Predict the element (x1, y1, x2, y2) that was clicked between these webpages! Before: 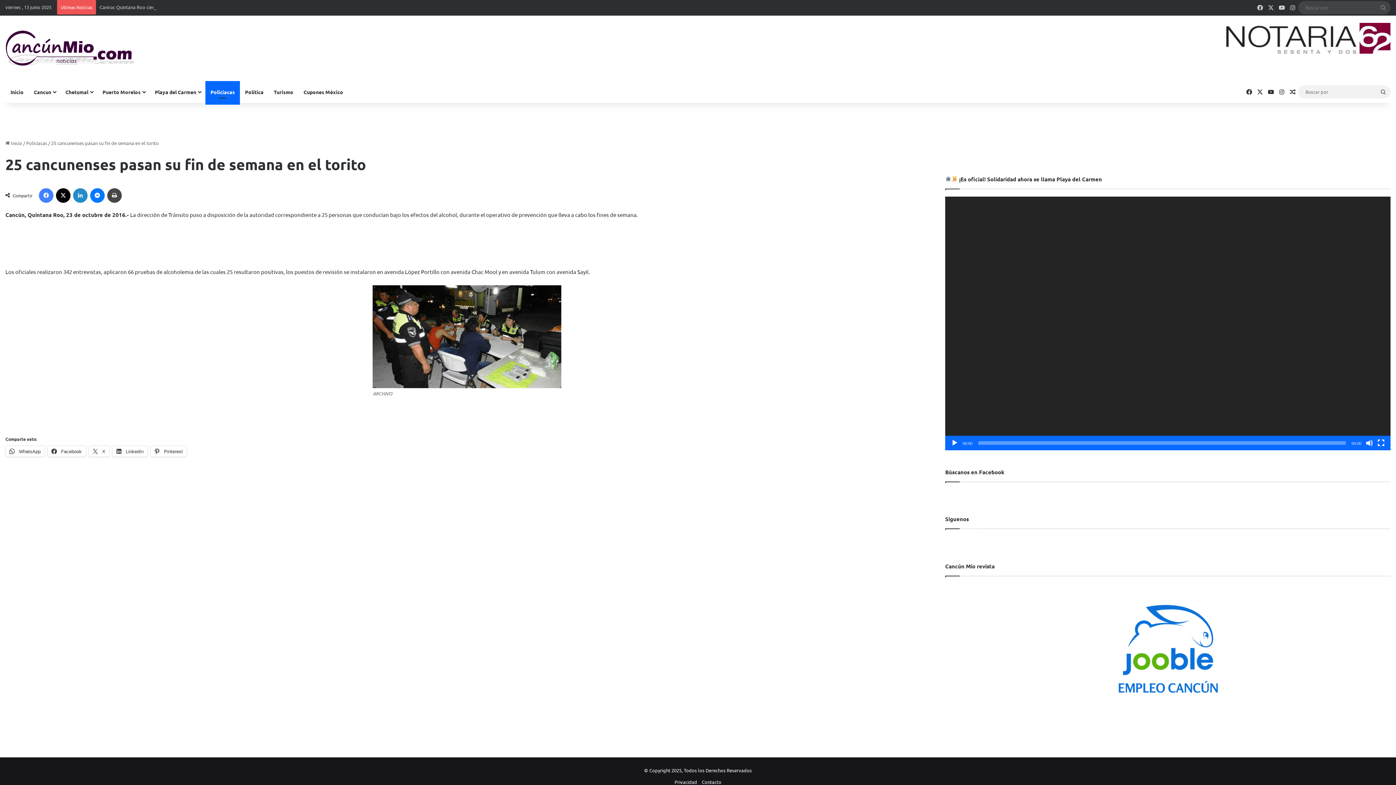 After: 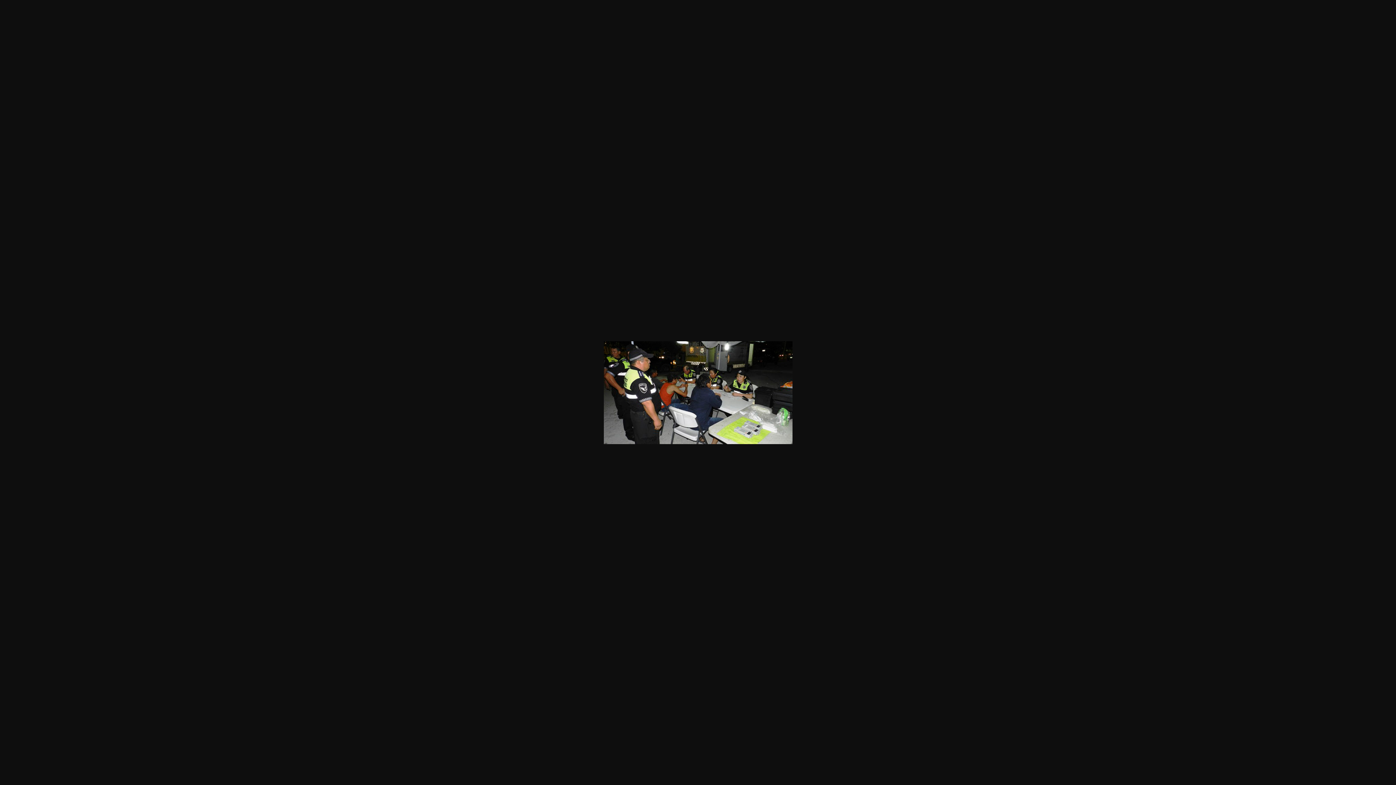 Action: bbox: (372, 285, 561, 388)